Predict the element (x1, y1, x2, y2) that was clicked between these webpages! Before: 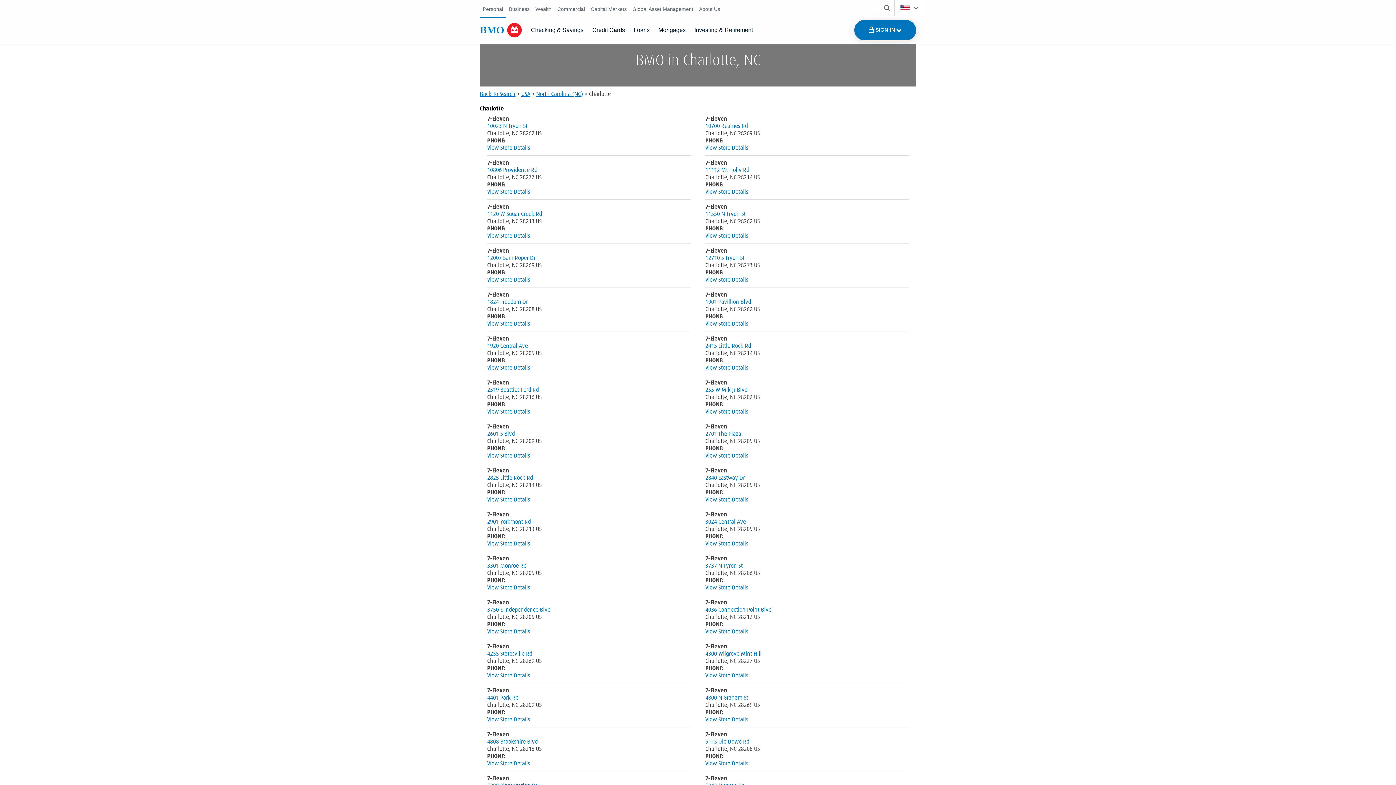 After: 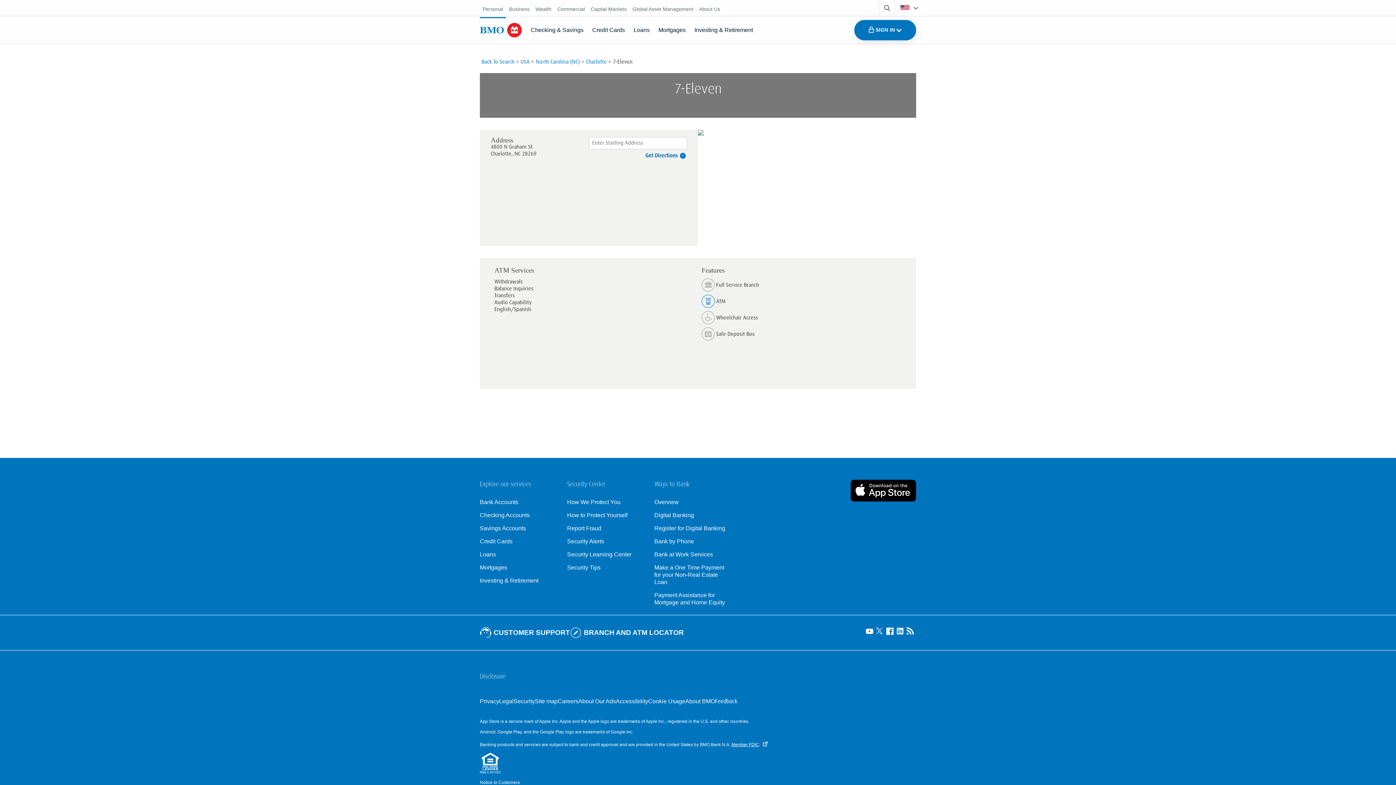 Action: label: View store details for BMO US branch in 7-Eleven, Charlotte, NC 28269 bbox: (705, 716, 748, 723)